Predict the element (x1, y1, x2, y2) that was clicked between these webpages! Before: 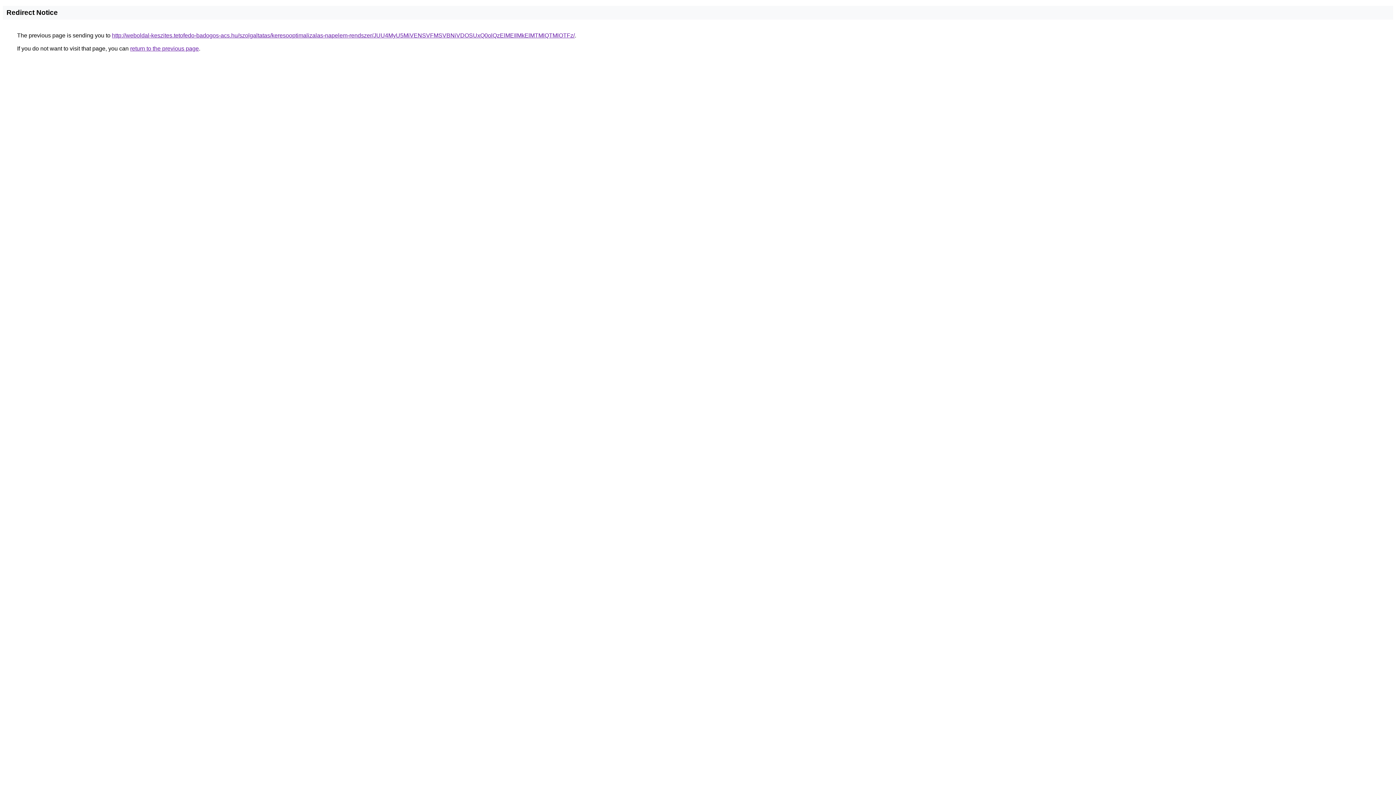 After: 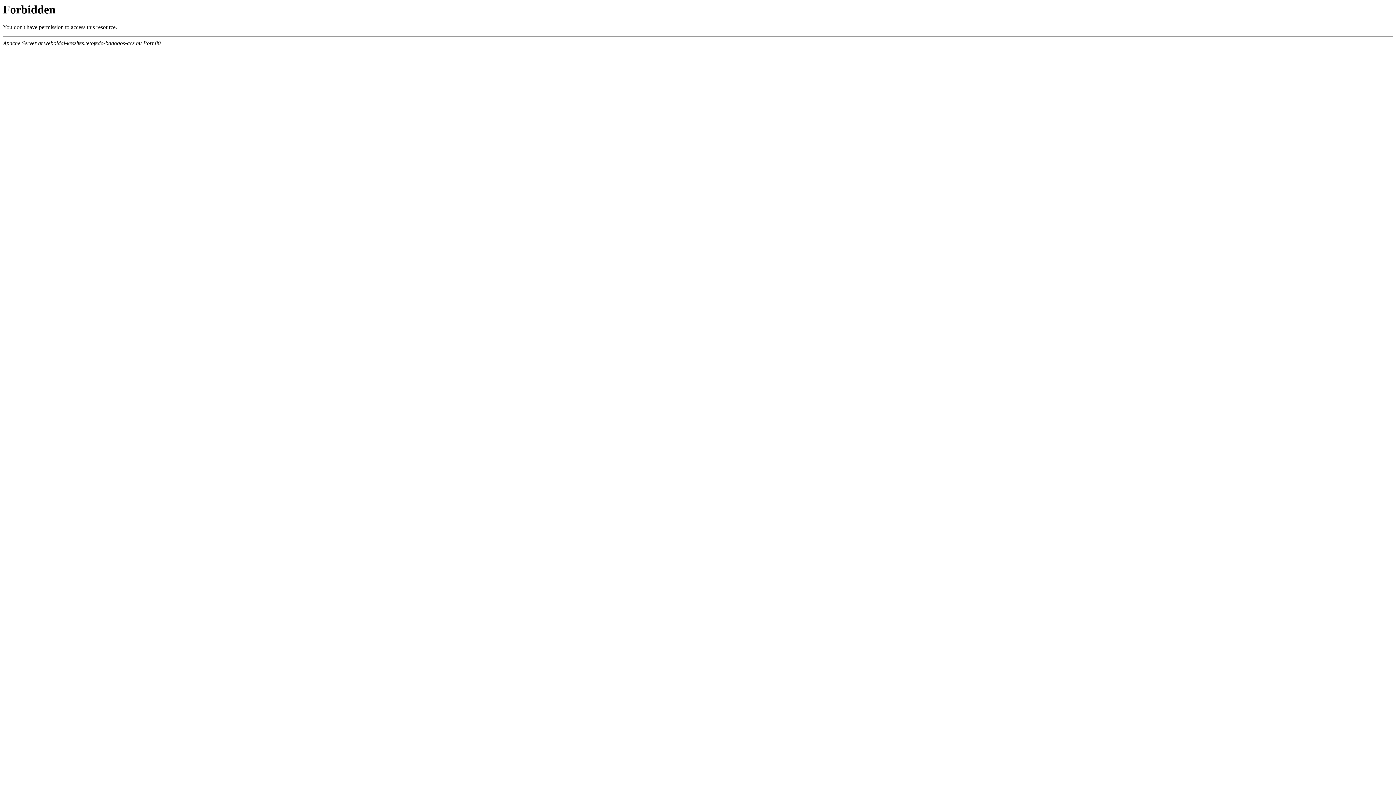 Action: bbox: (112, 32, 574, 38) label: http://weboldal-keszites.tetofedo-badogos-acs.hu/szolgaltatas/keresooptimalizalas-napelem-rendszer/JUU4MyU5MiVENSVFMSVBNiVDOSUxQ0olQzElMEIlMkElMTMlQTMlOTFz/